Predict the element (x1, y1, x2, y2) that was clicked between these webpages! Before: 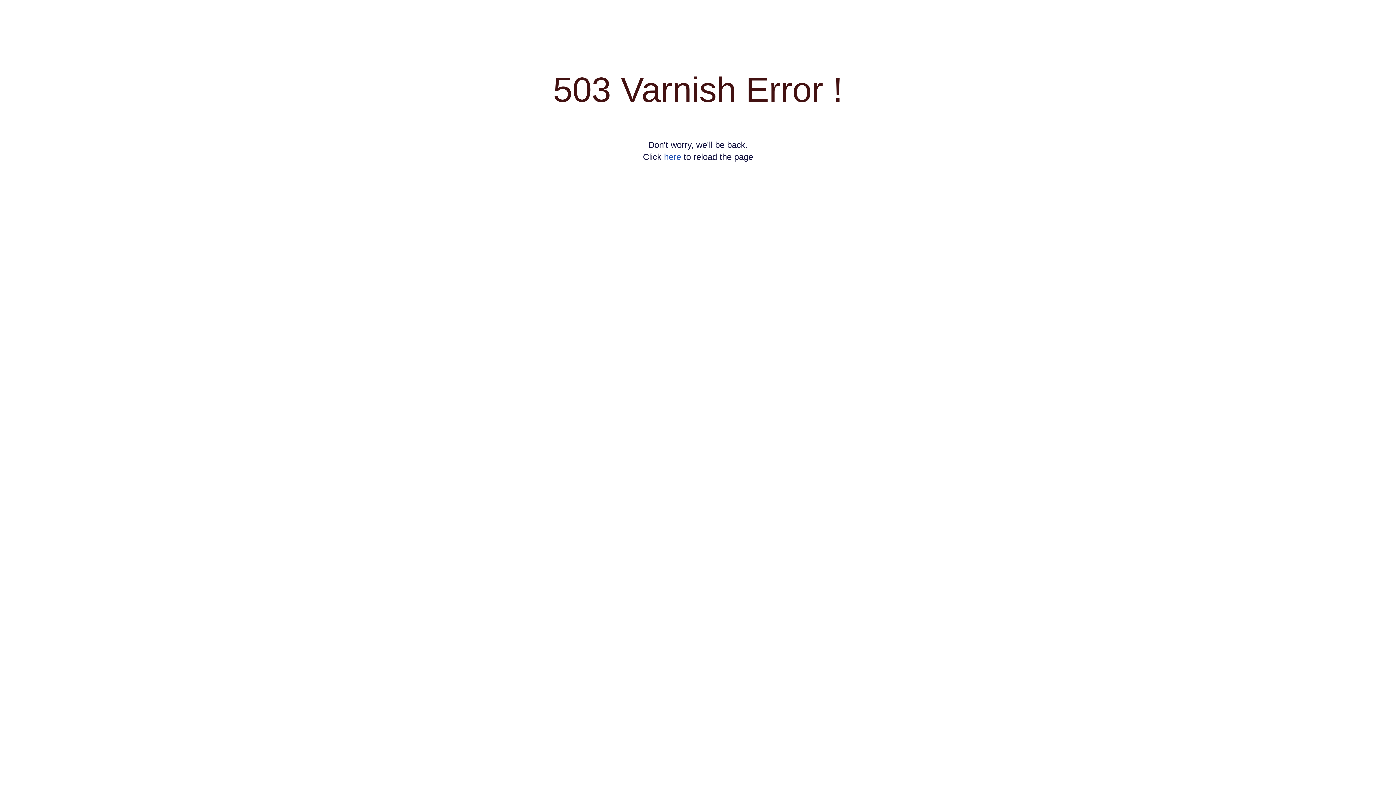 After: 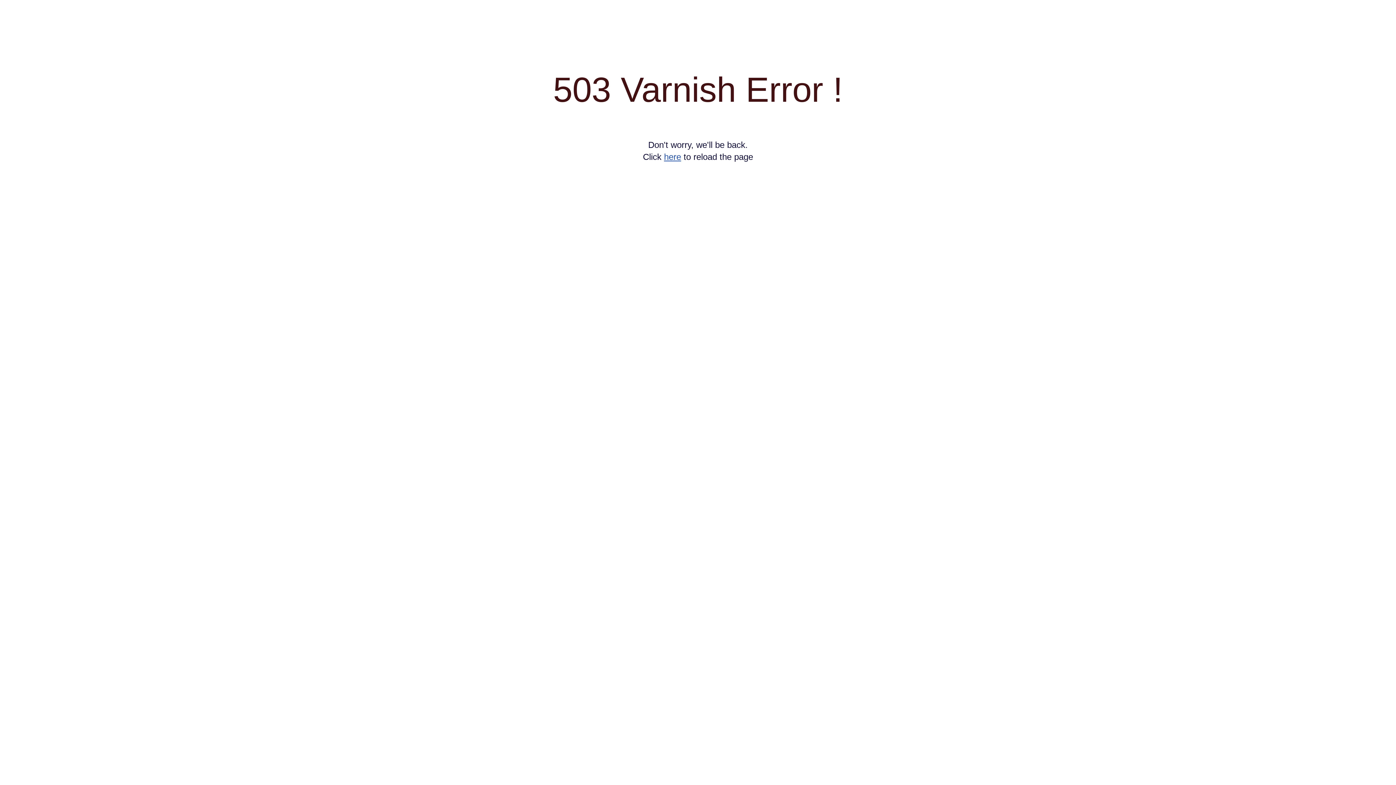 Action: bbox: (664, 152, 681, 161) label: here